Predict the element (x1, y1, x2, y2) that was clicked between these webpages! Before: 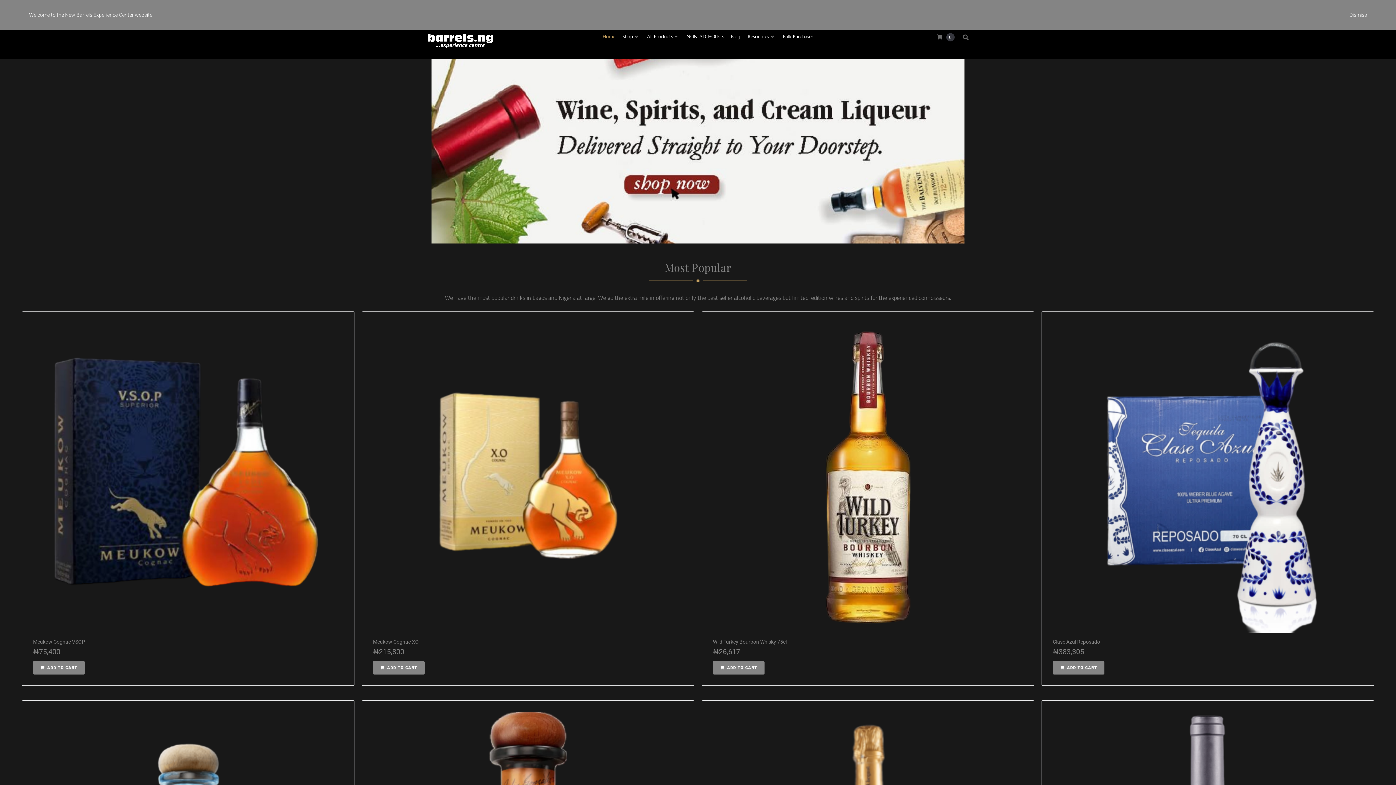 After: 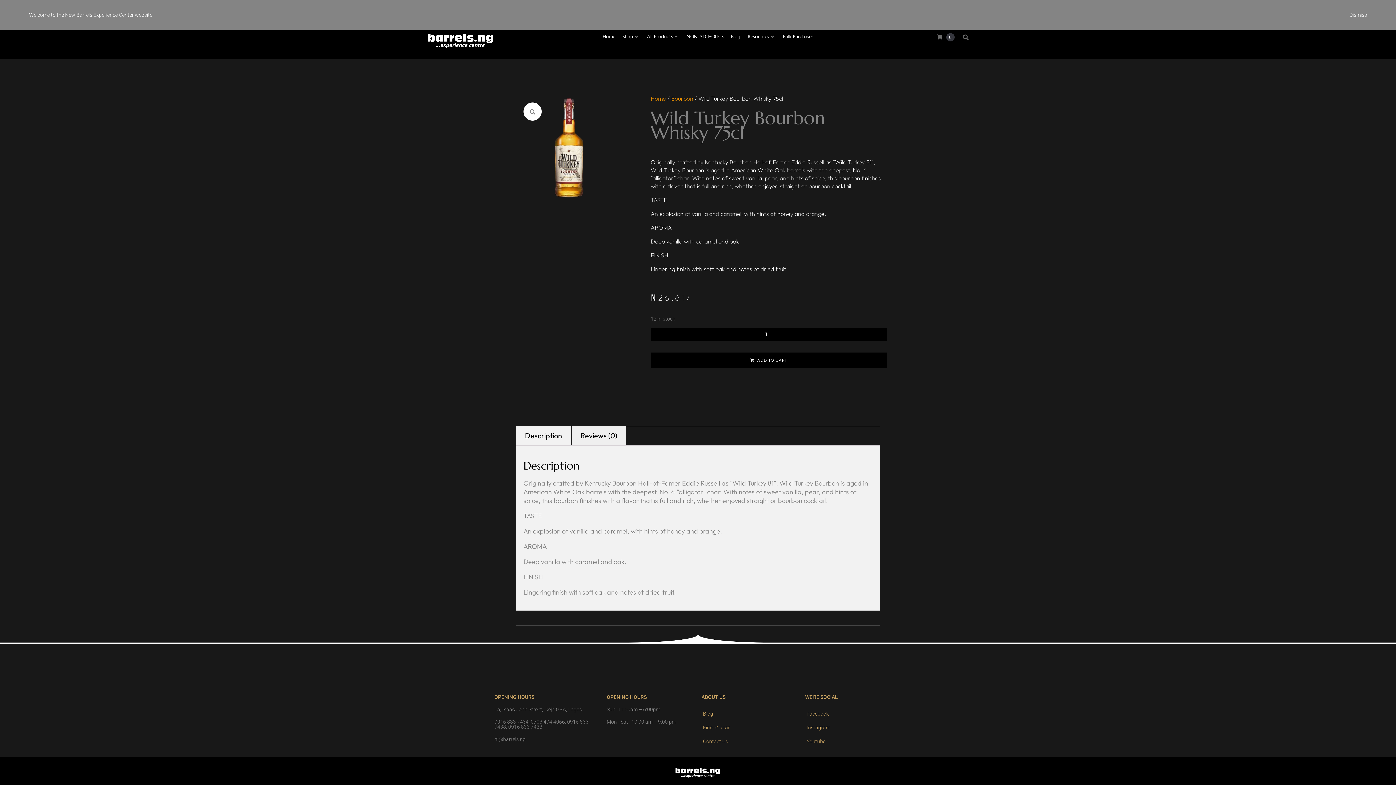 Action: label: Wild Turkey Bourbon Whisky 75cl bbox: (713, 639, 786, 645)